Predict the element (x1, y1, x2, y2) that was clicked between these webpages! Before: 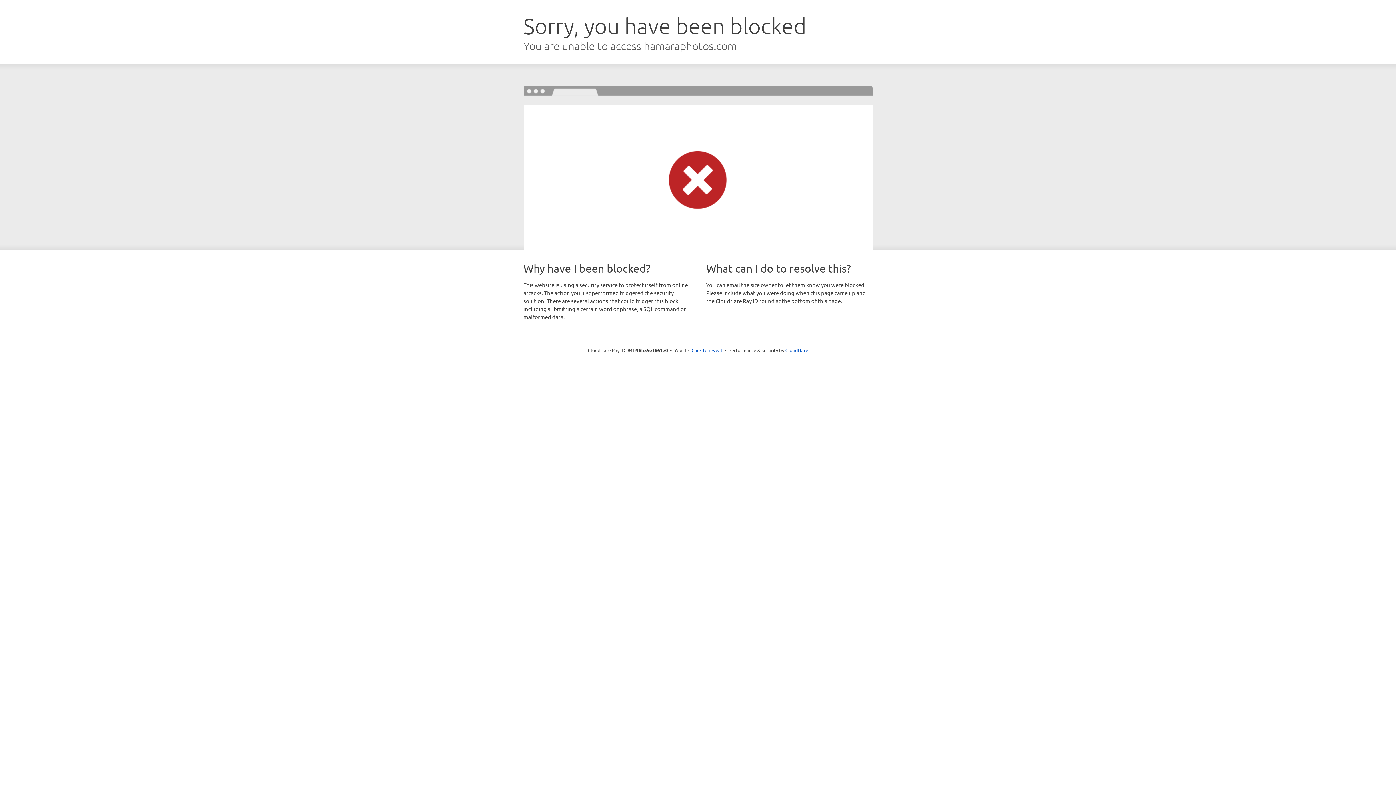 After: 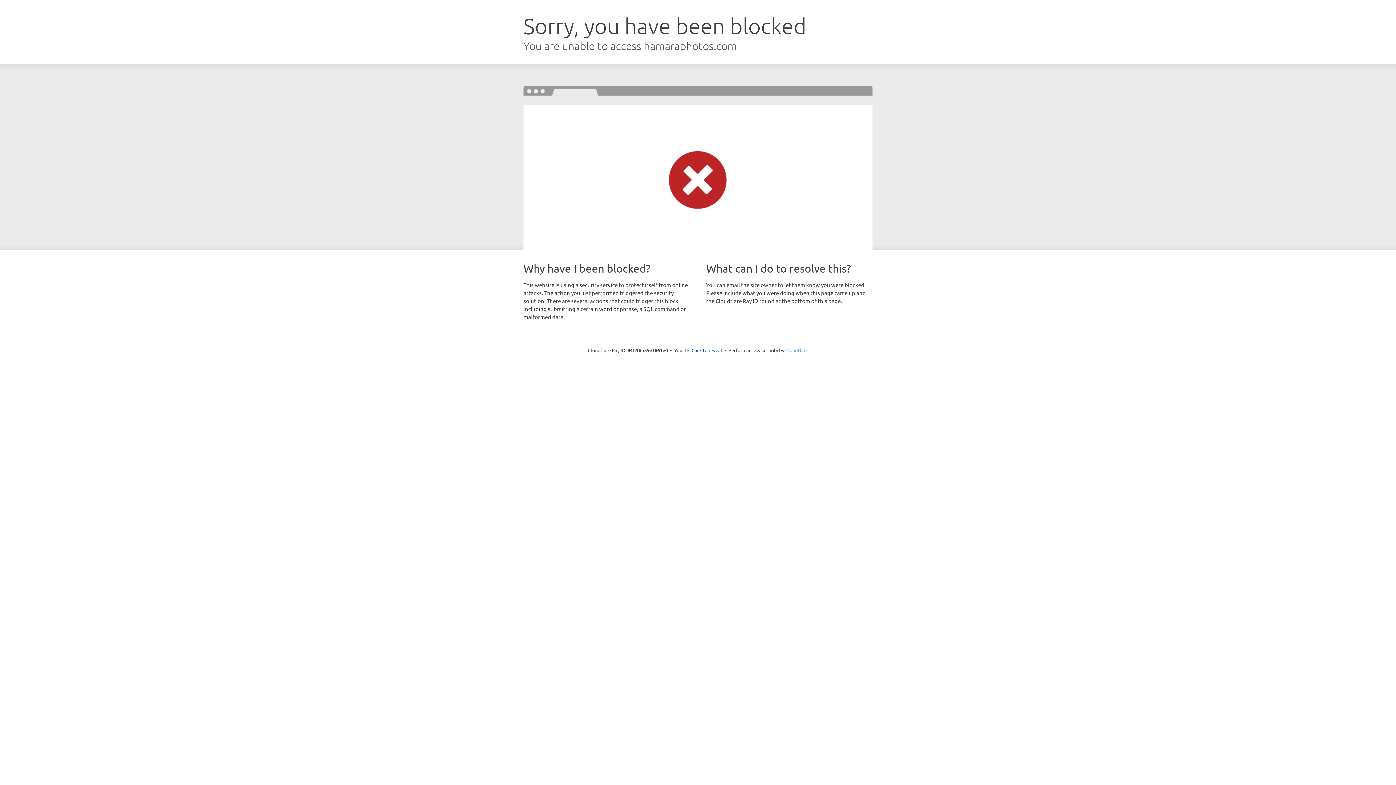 Action: bbox: (785, 347, 808, 353) label: Cloudflare